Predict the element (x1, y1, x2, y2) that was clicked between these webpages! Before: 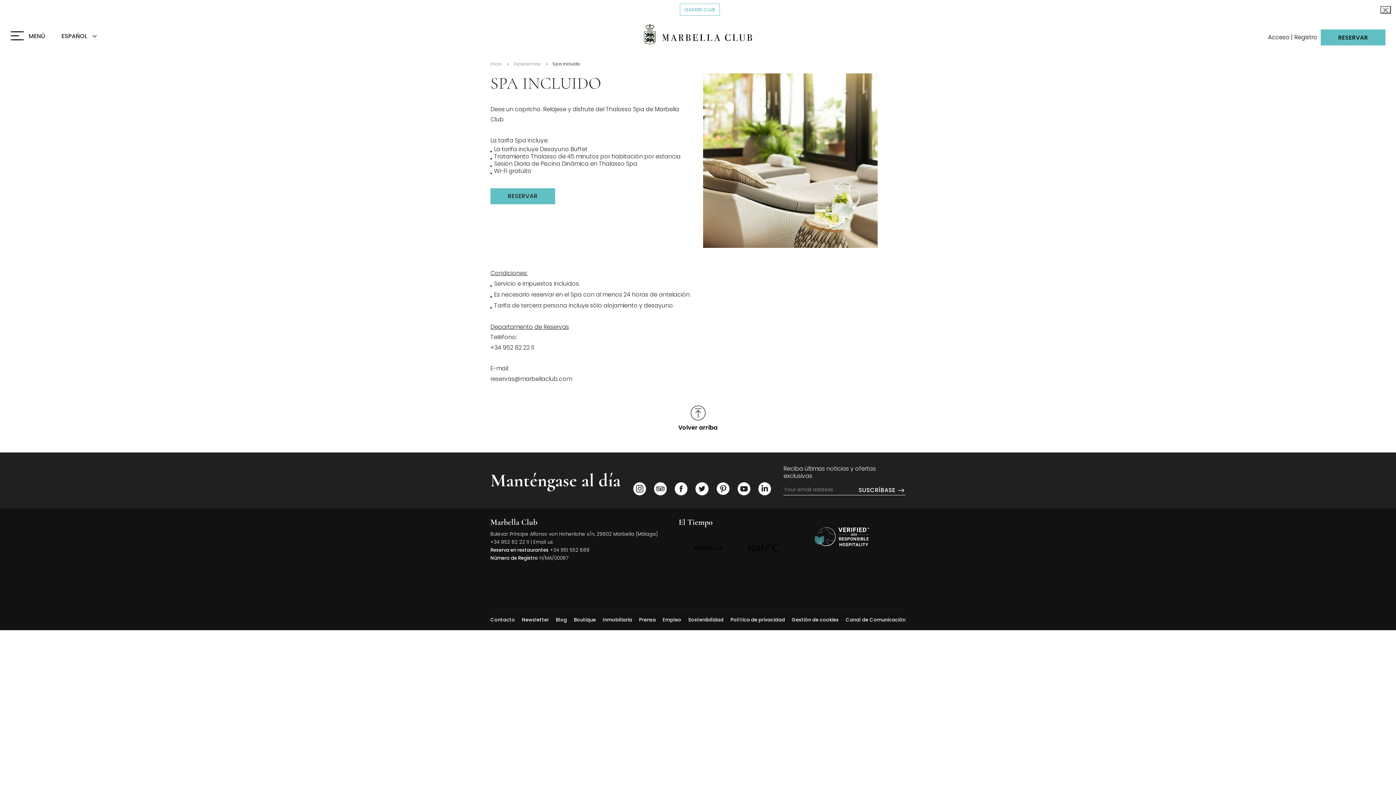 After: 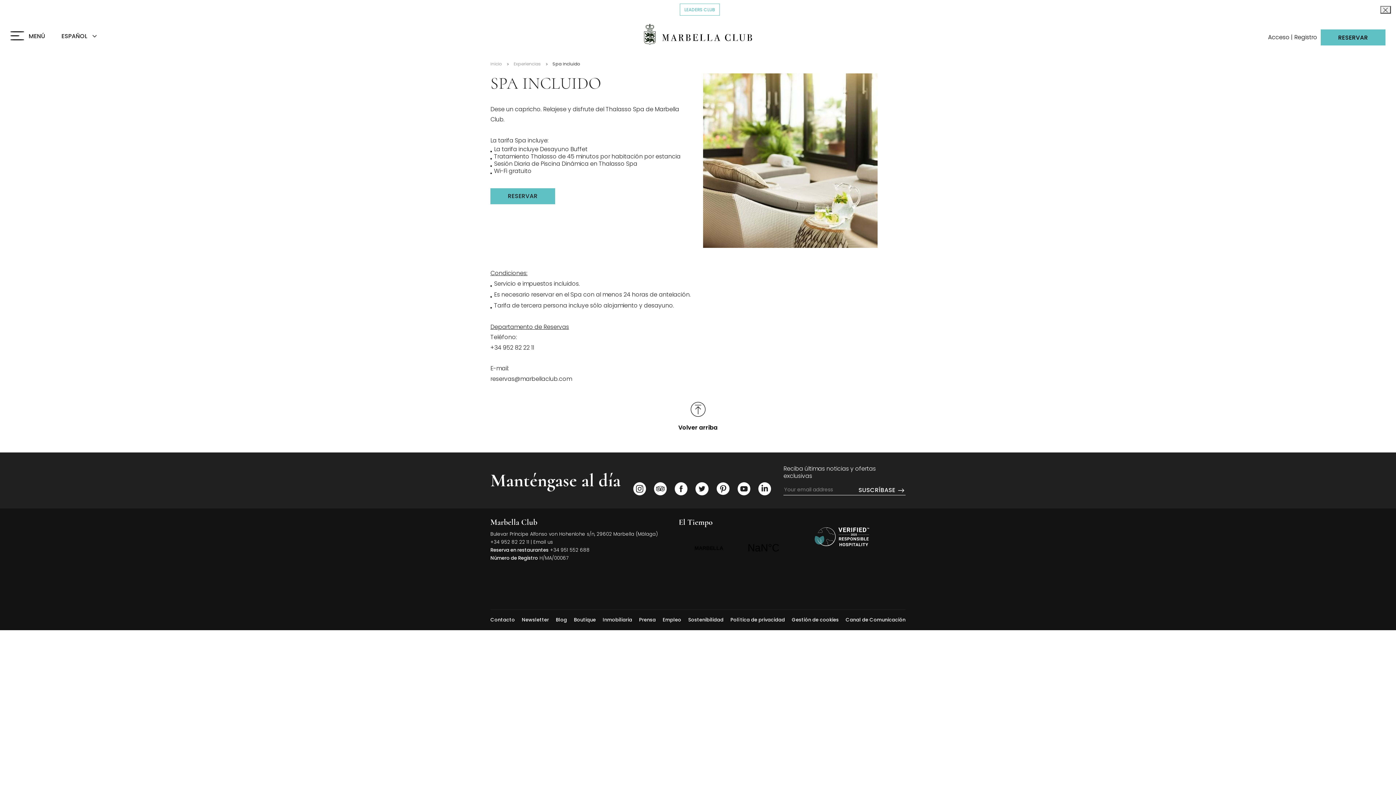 Action: label: Click to scroll to top bbox: (676, 405, 720, 432)